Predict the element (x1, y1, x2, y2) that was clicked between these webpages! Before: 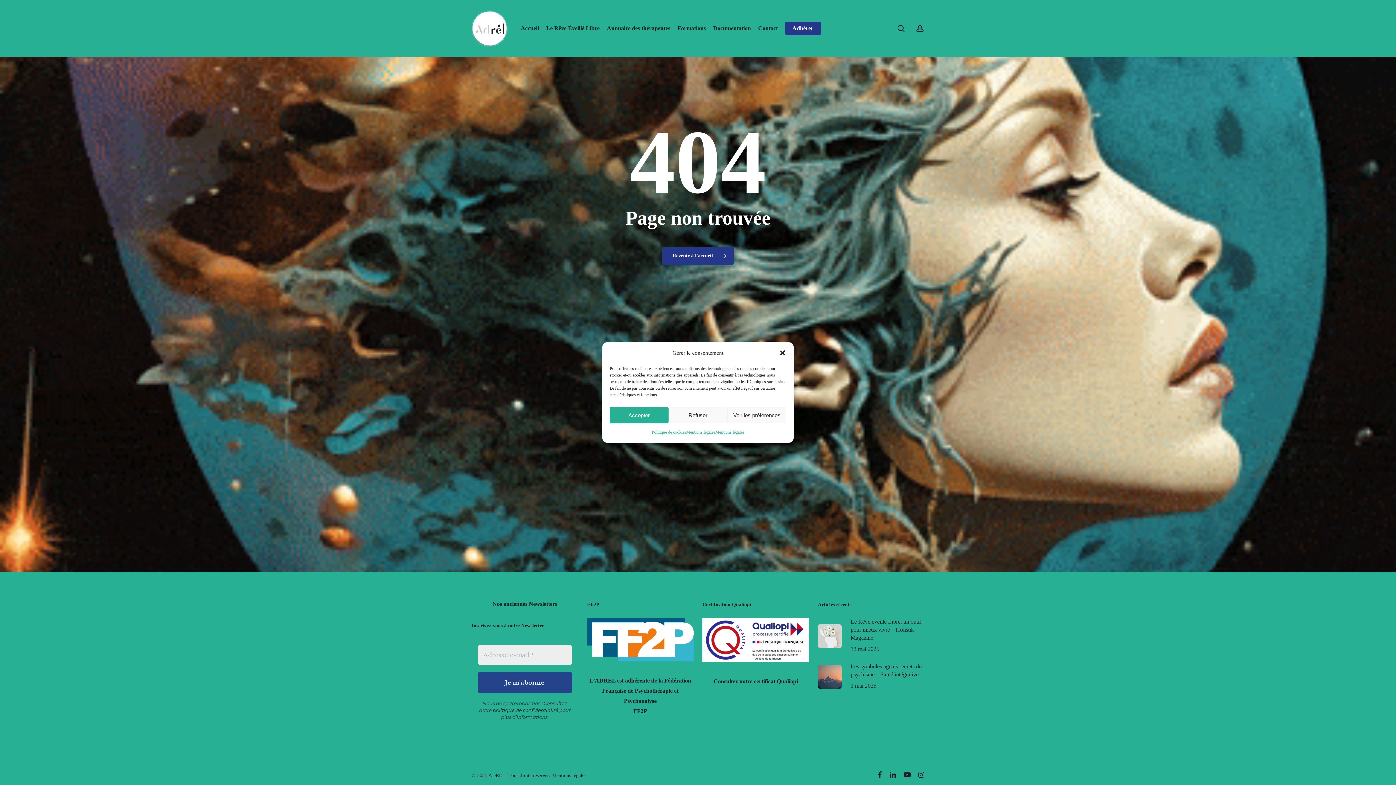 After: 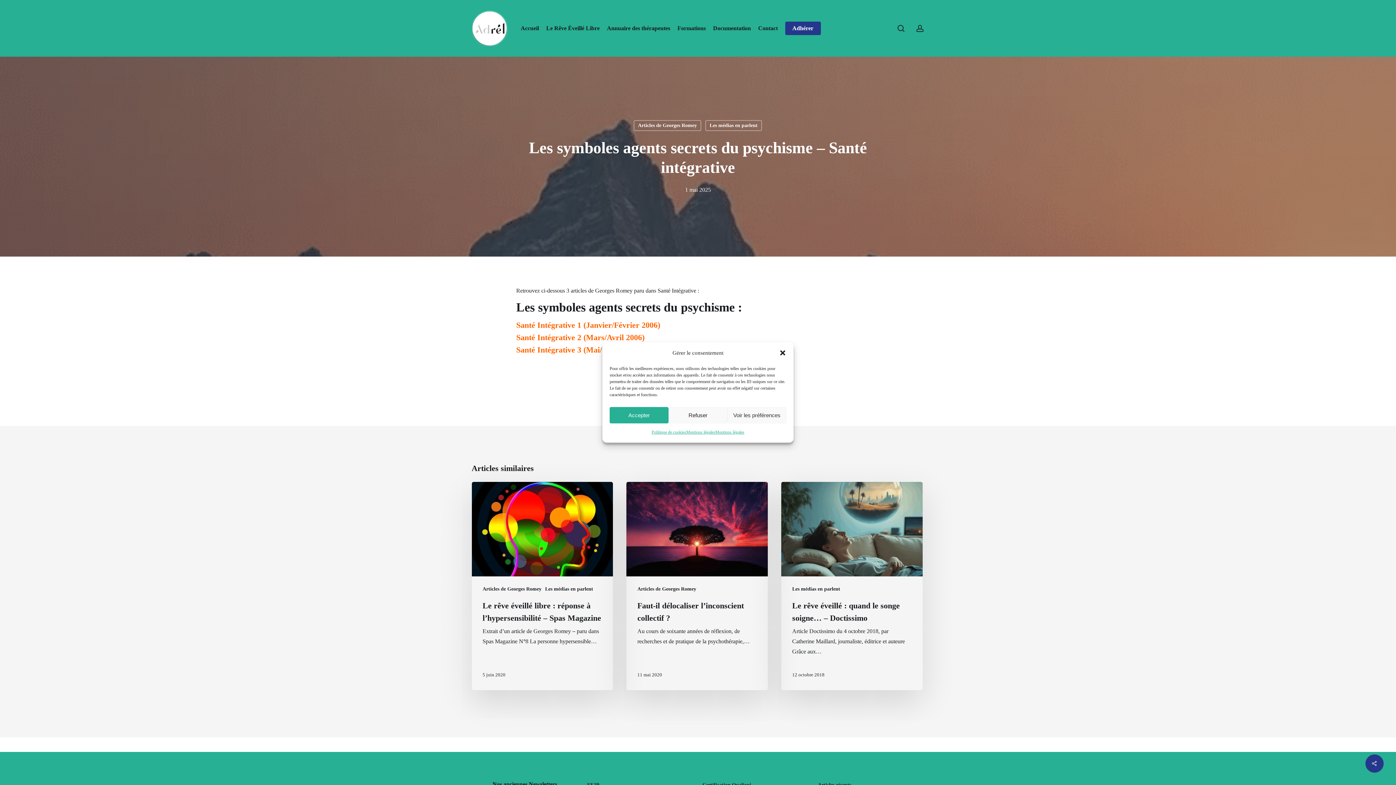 Action: label: Les symboles agents secrets du psychisme – Santé intégrative
1 mai 2025 bbox: (818, 662, 924, 691)